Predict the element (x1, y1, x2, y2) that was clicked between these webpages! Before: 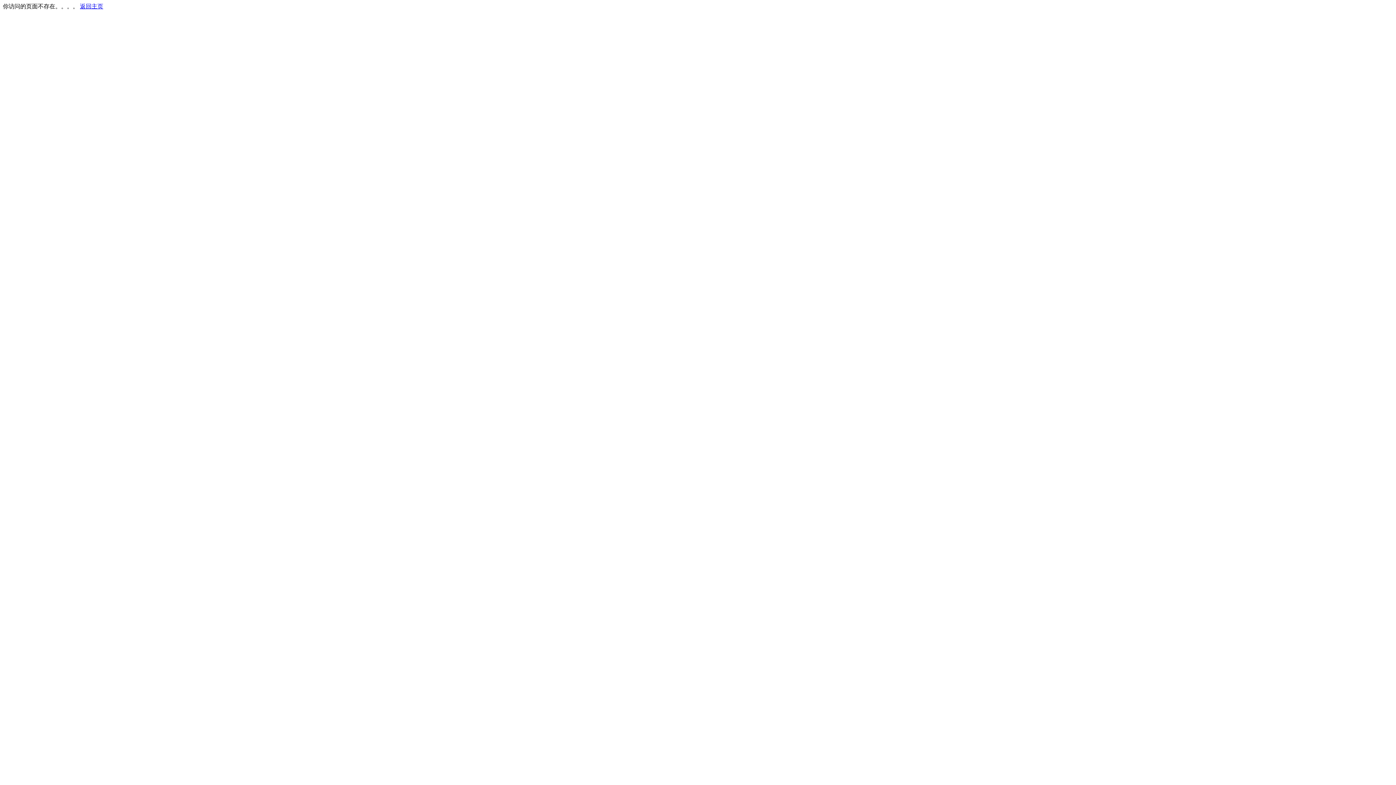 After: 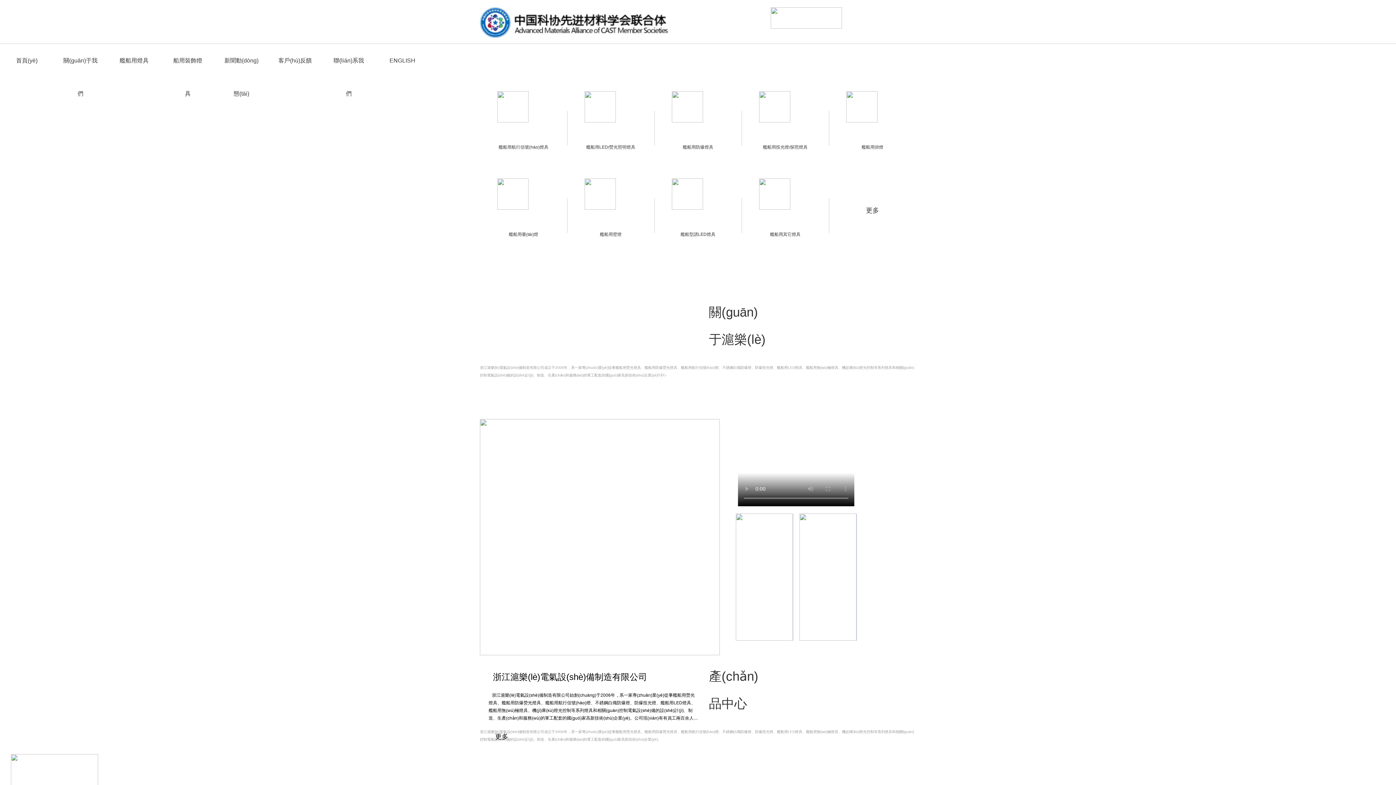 Action: bbox: (80, 3, 103, 9) label: 返回主页